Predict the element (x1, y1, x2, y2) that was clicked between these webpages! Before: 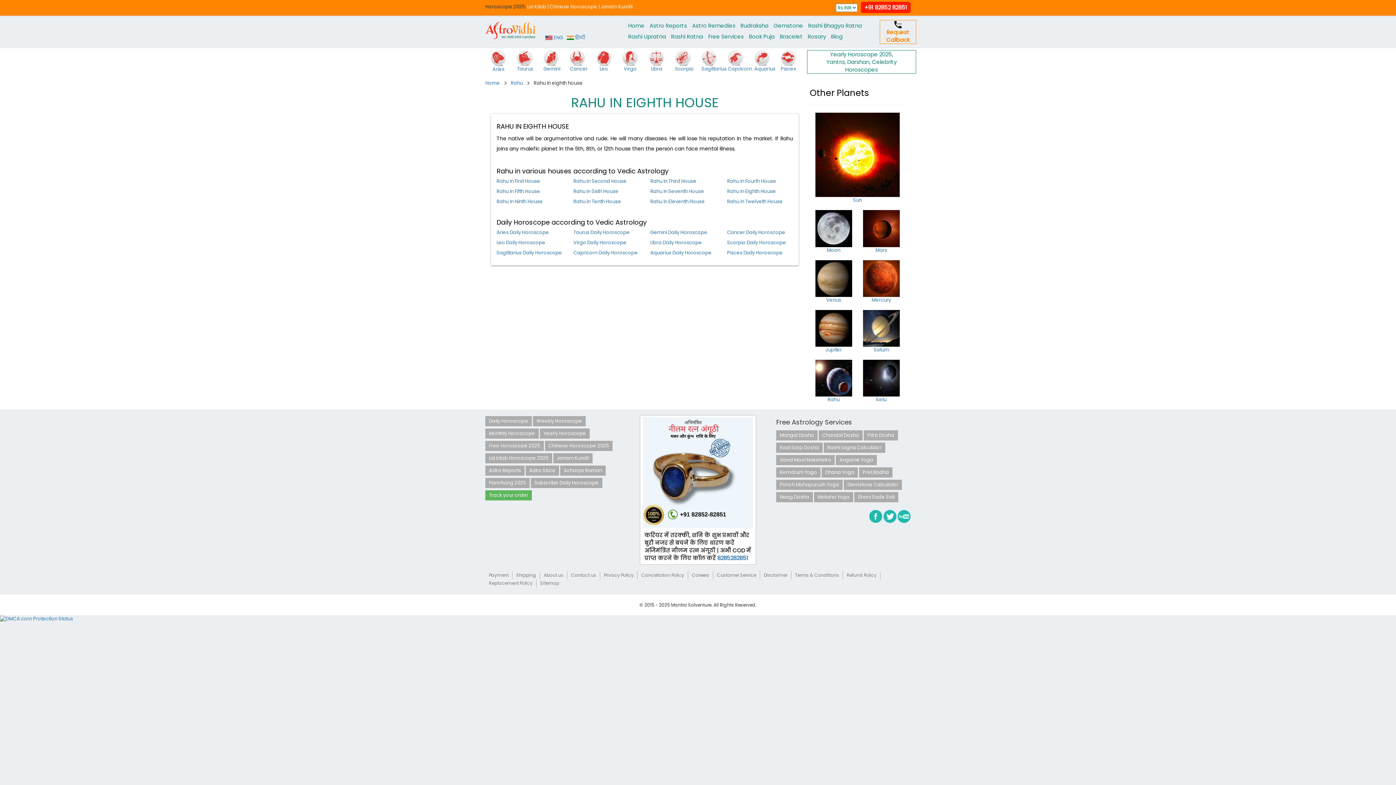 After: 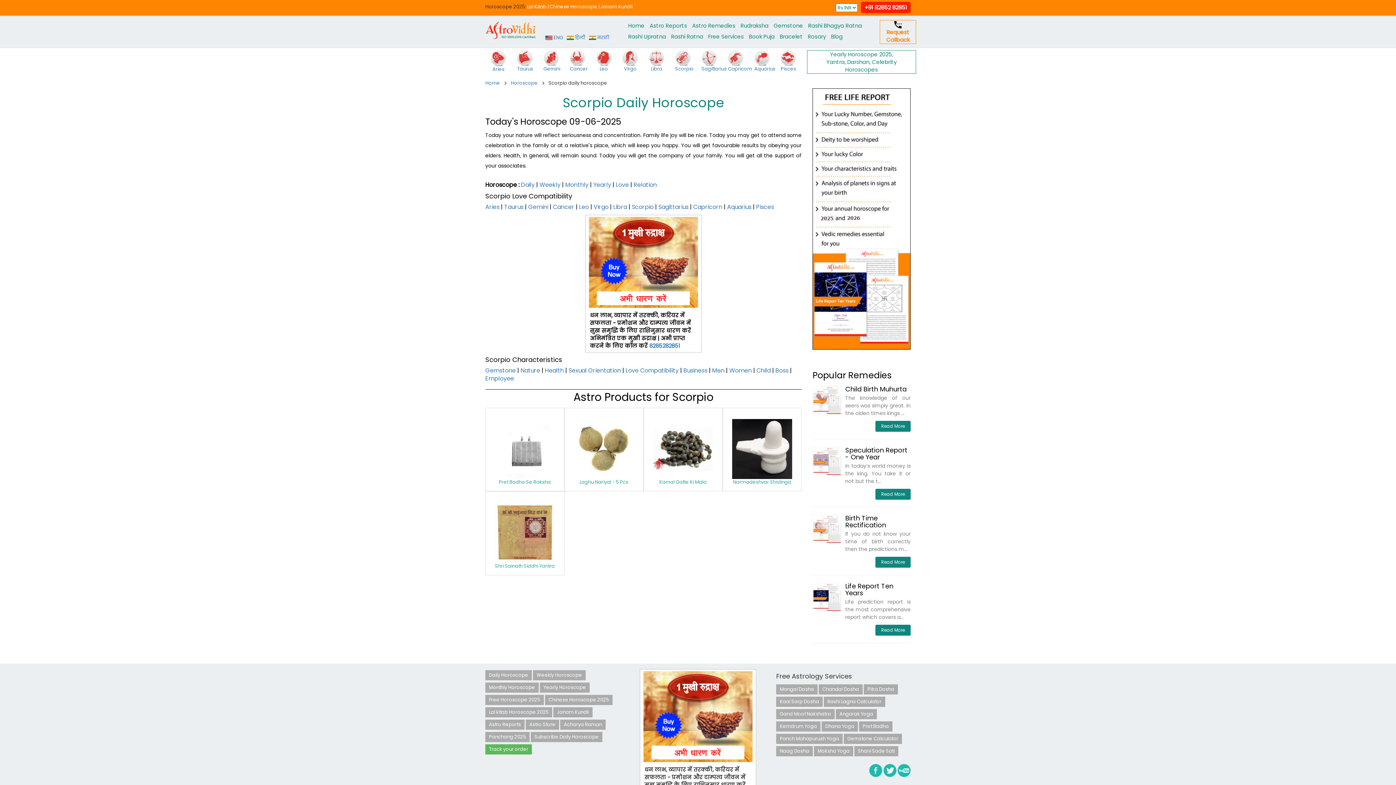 Action: bbox: (727, 239, 786, 246) label: Scorpio Daily Horoscope